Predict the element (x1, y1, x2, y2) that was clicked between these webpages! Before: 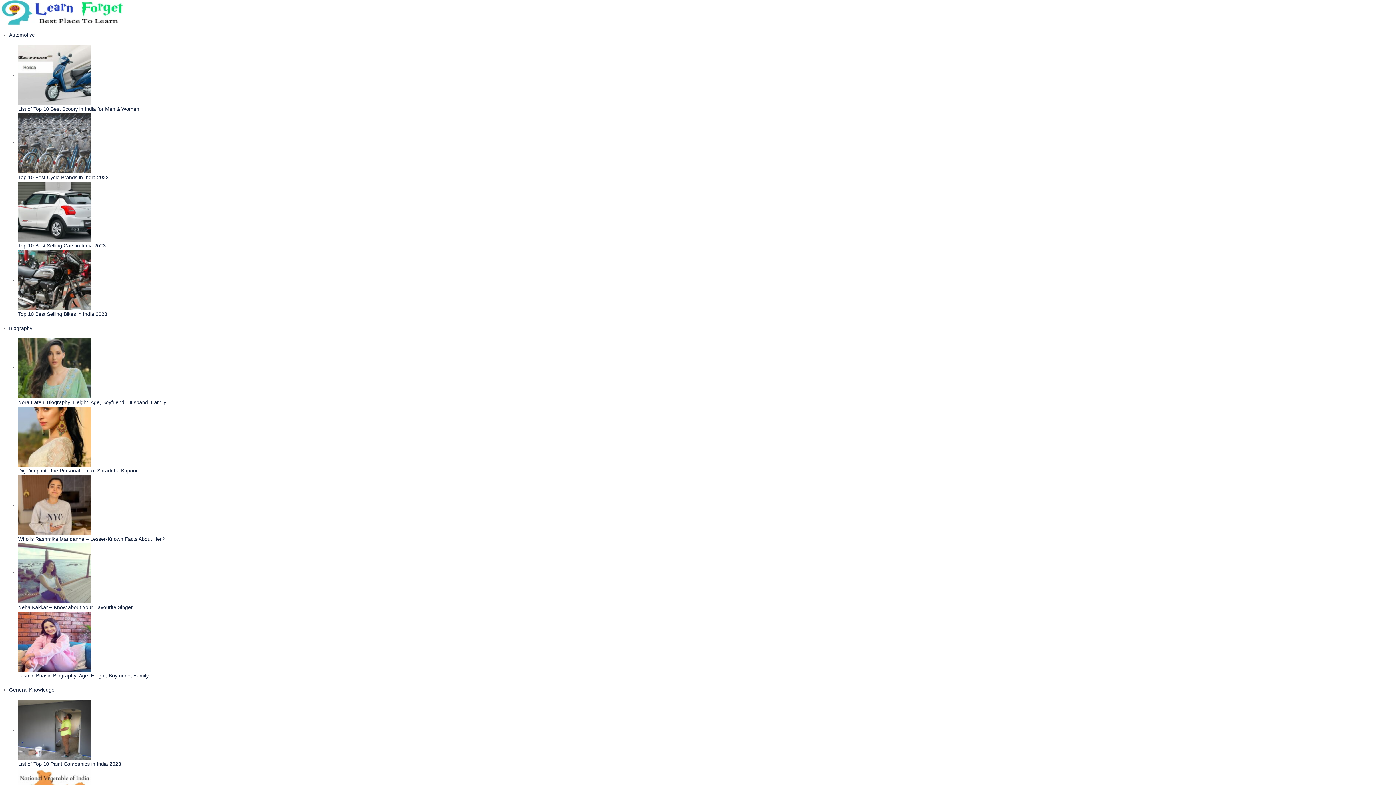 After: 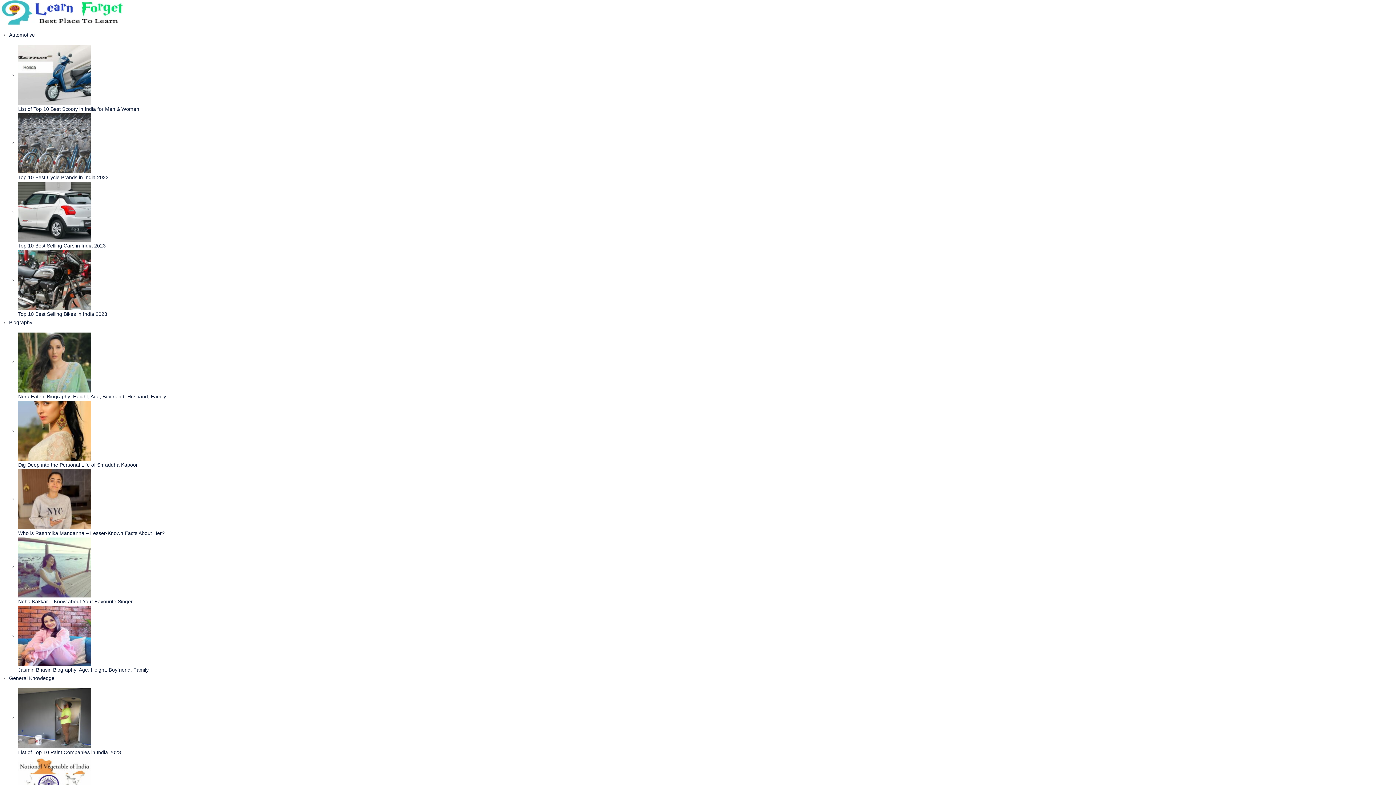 Action: label: Top 10 Best Selling Cars in India 2023 bbox: (18, 242, 105, 248)